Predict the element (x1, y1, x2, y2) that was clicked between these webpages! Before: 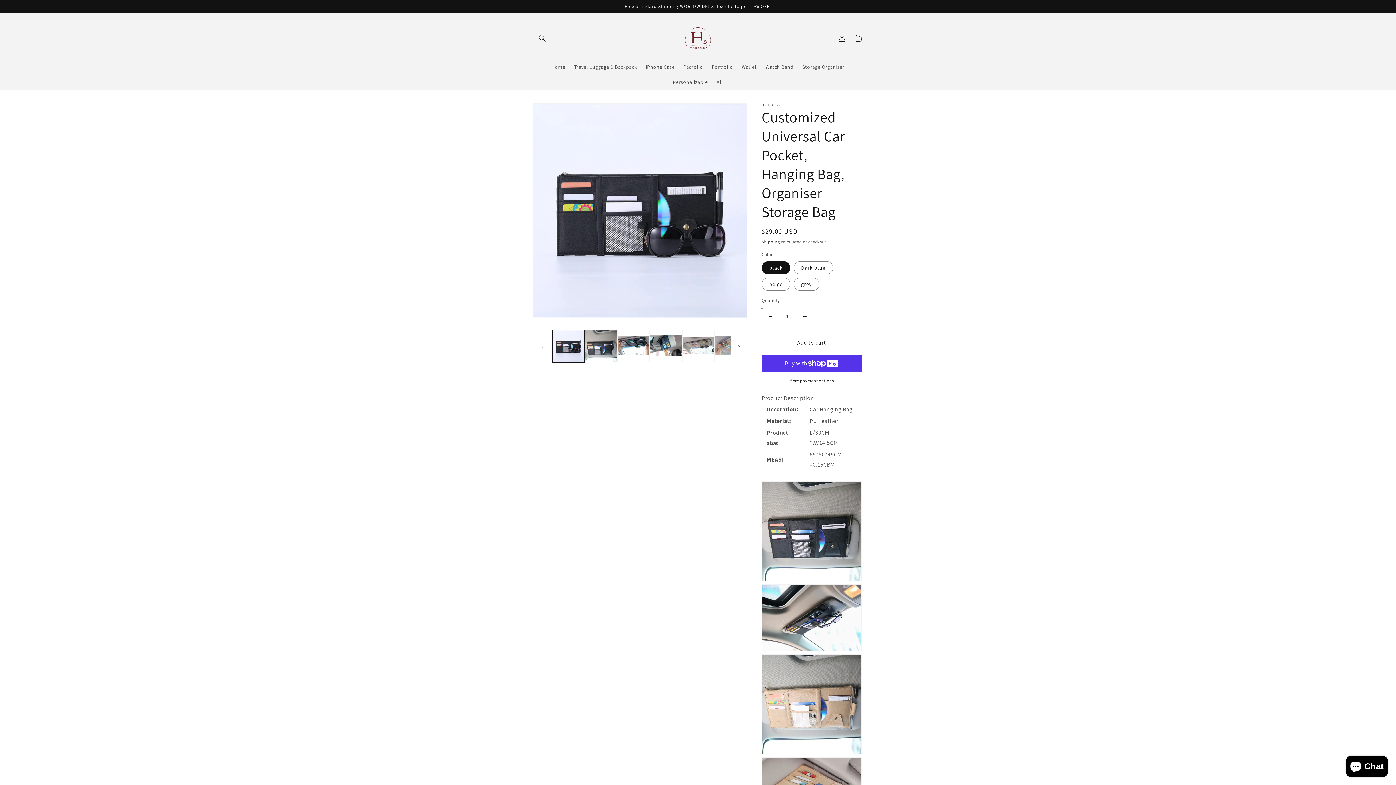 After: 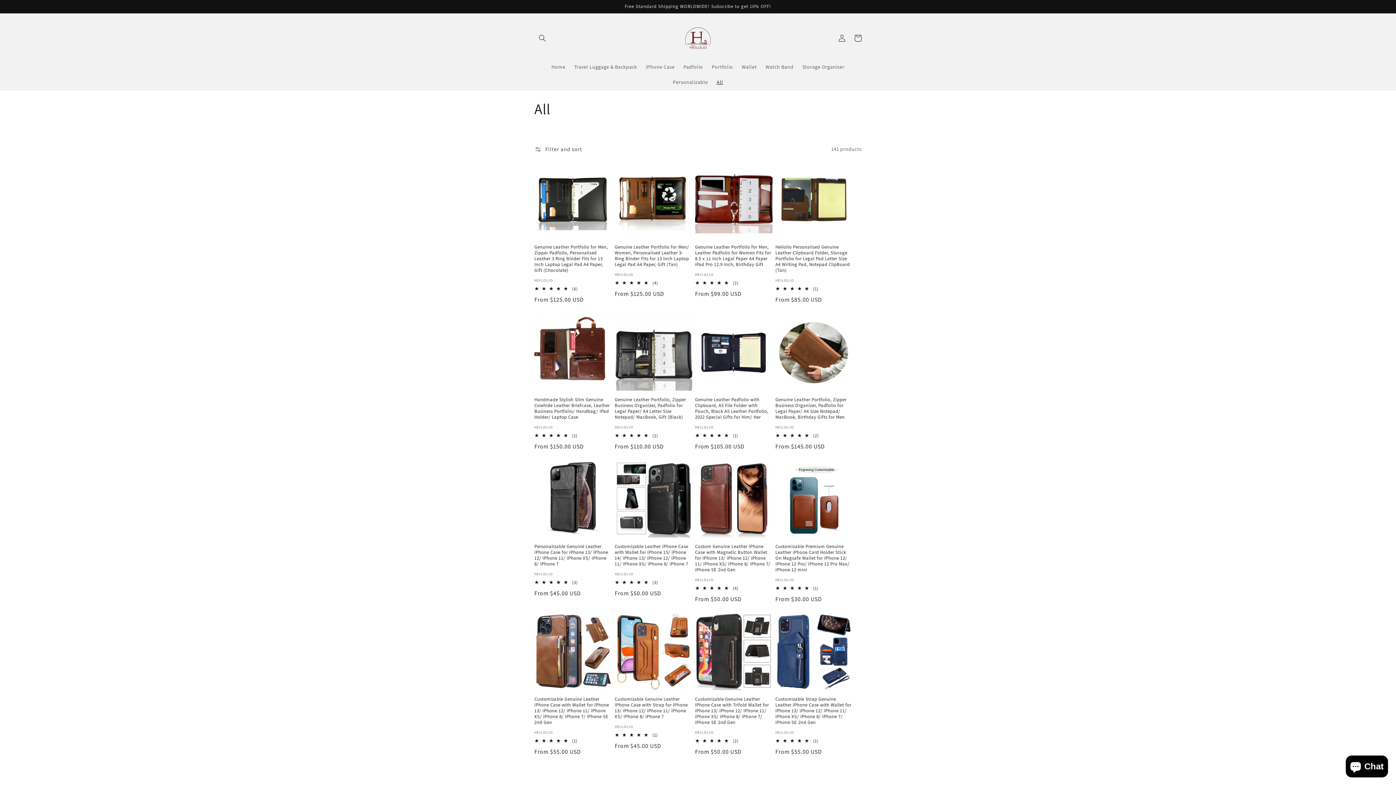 Action: label: All bbox: (712, 74, 727, 89)